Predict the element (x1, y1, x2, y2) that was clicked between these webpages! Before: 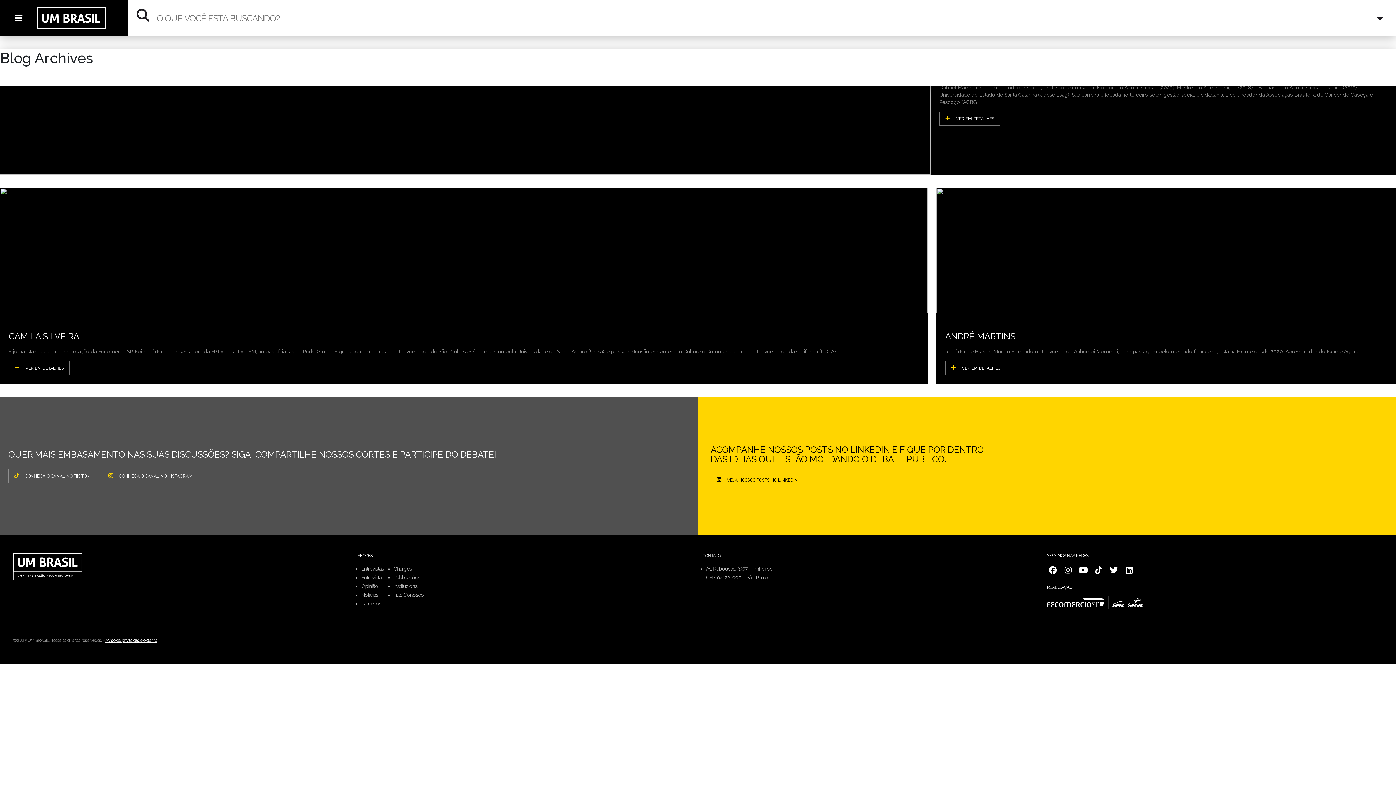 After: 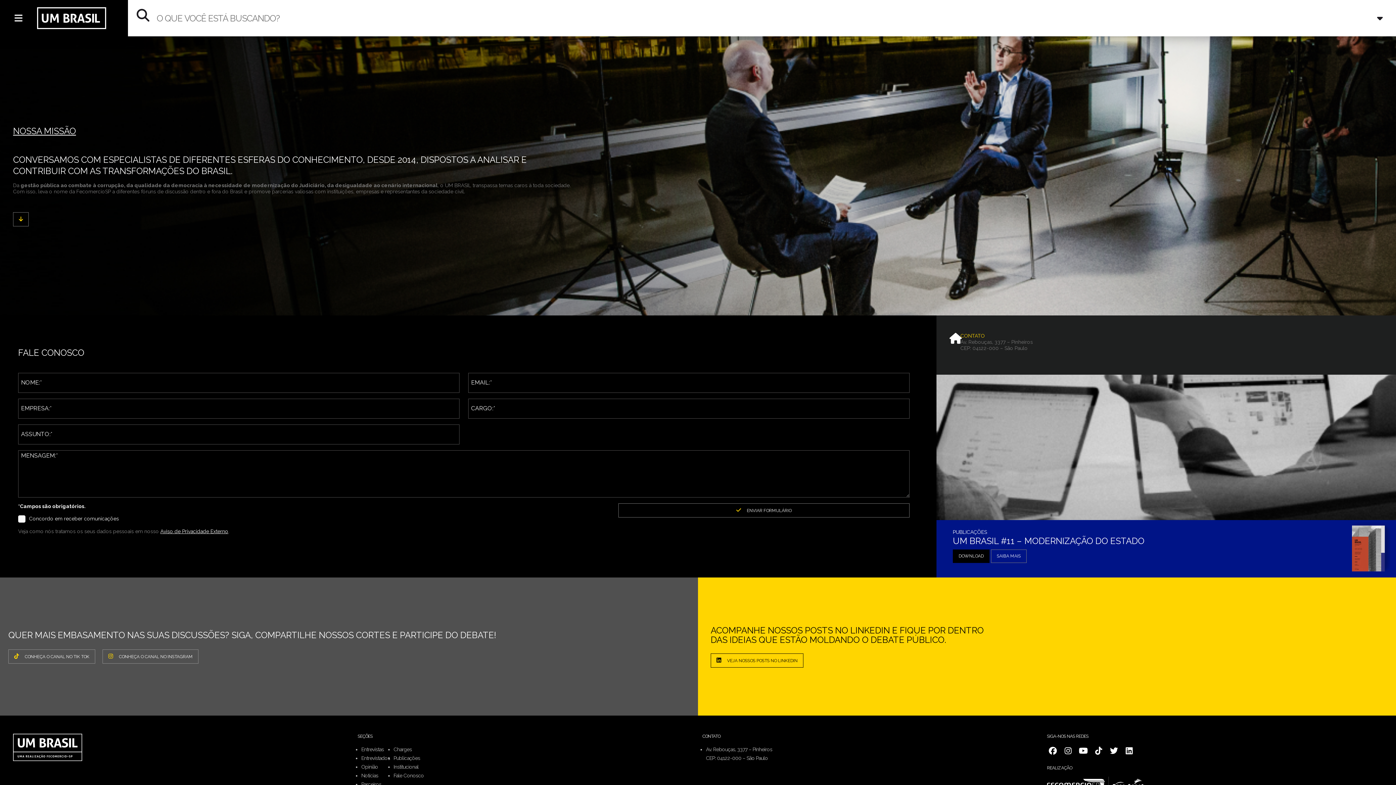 Action: label: Institucional bbox: (393, 582, 423, 590)